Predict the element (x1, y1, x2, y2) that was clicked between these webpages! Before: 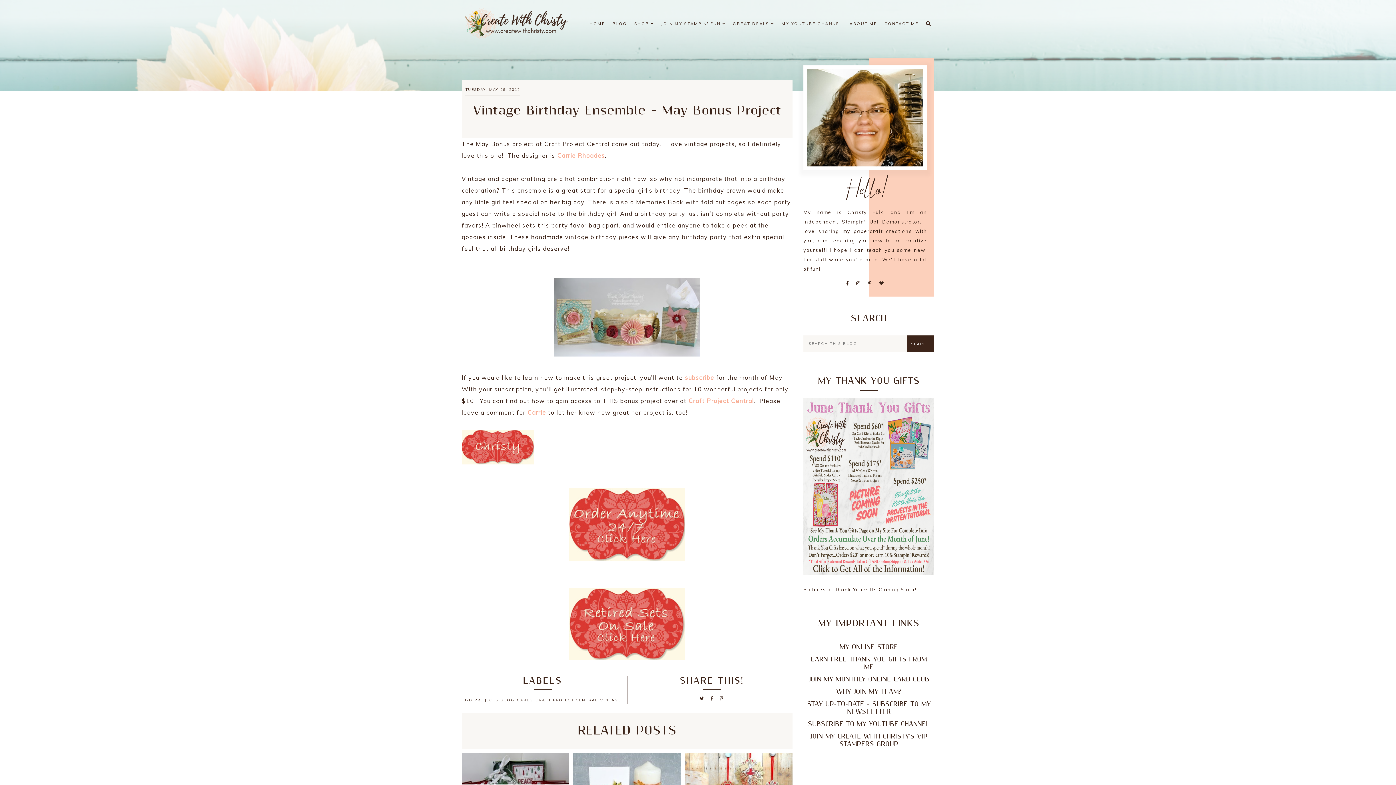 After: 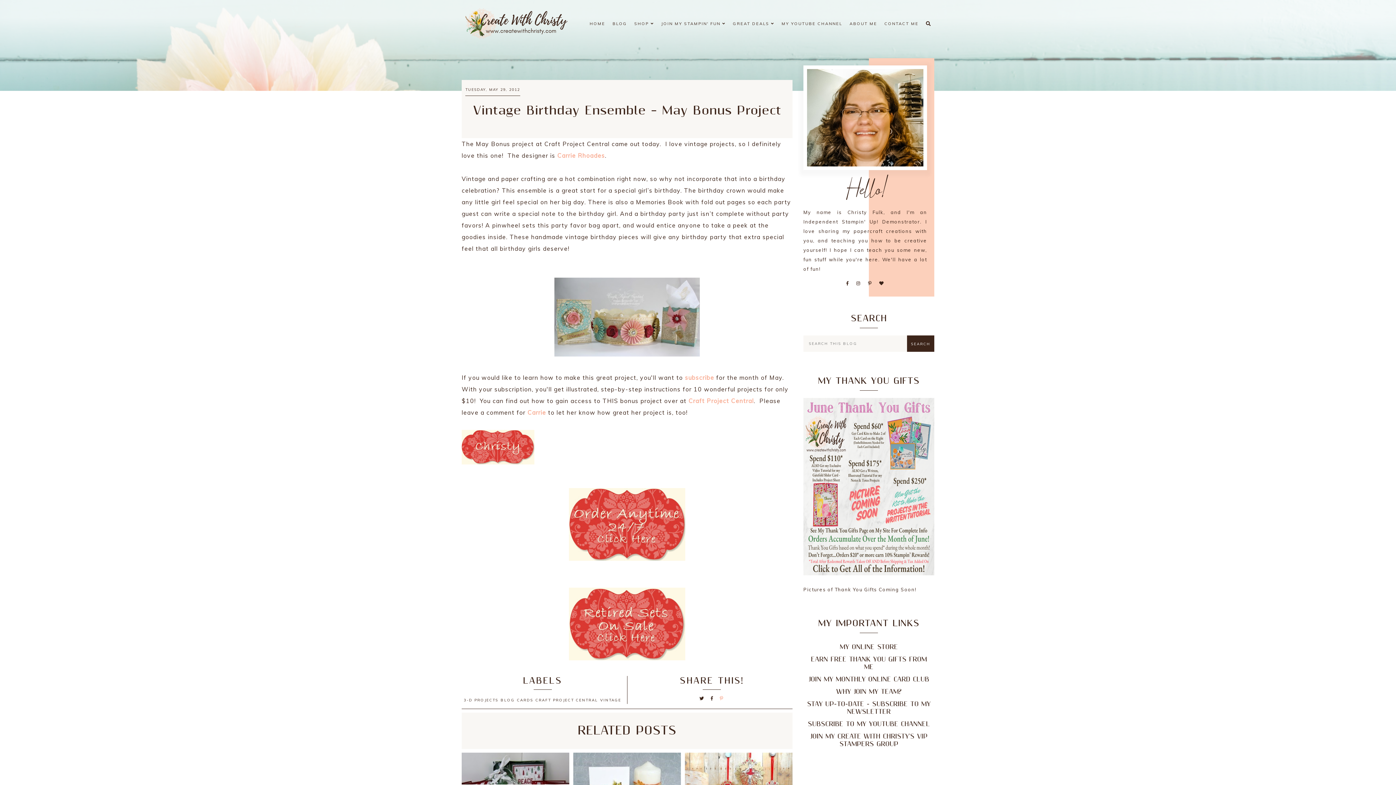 Action: bbox: (720, 696, 724, 701)